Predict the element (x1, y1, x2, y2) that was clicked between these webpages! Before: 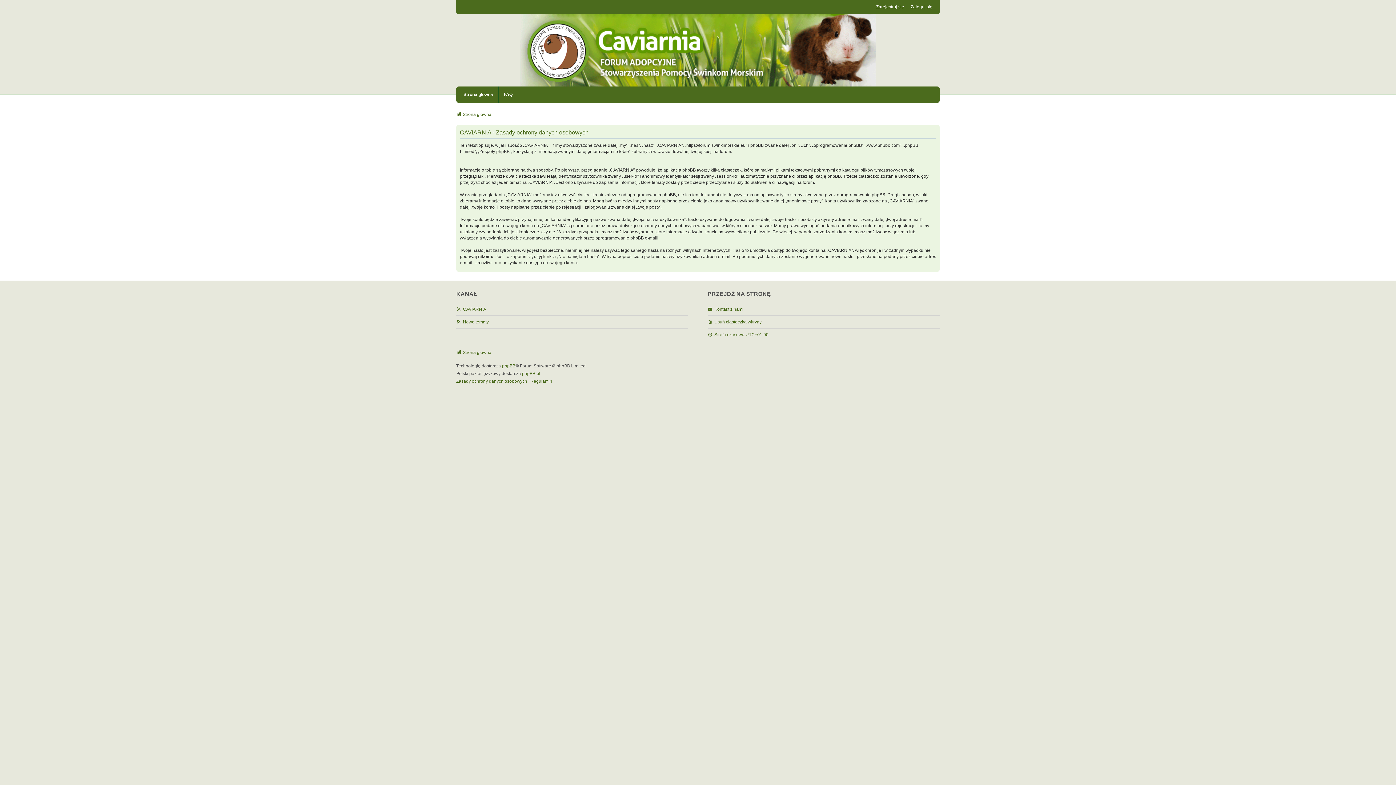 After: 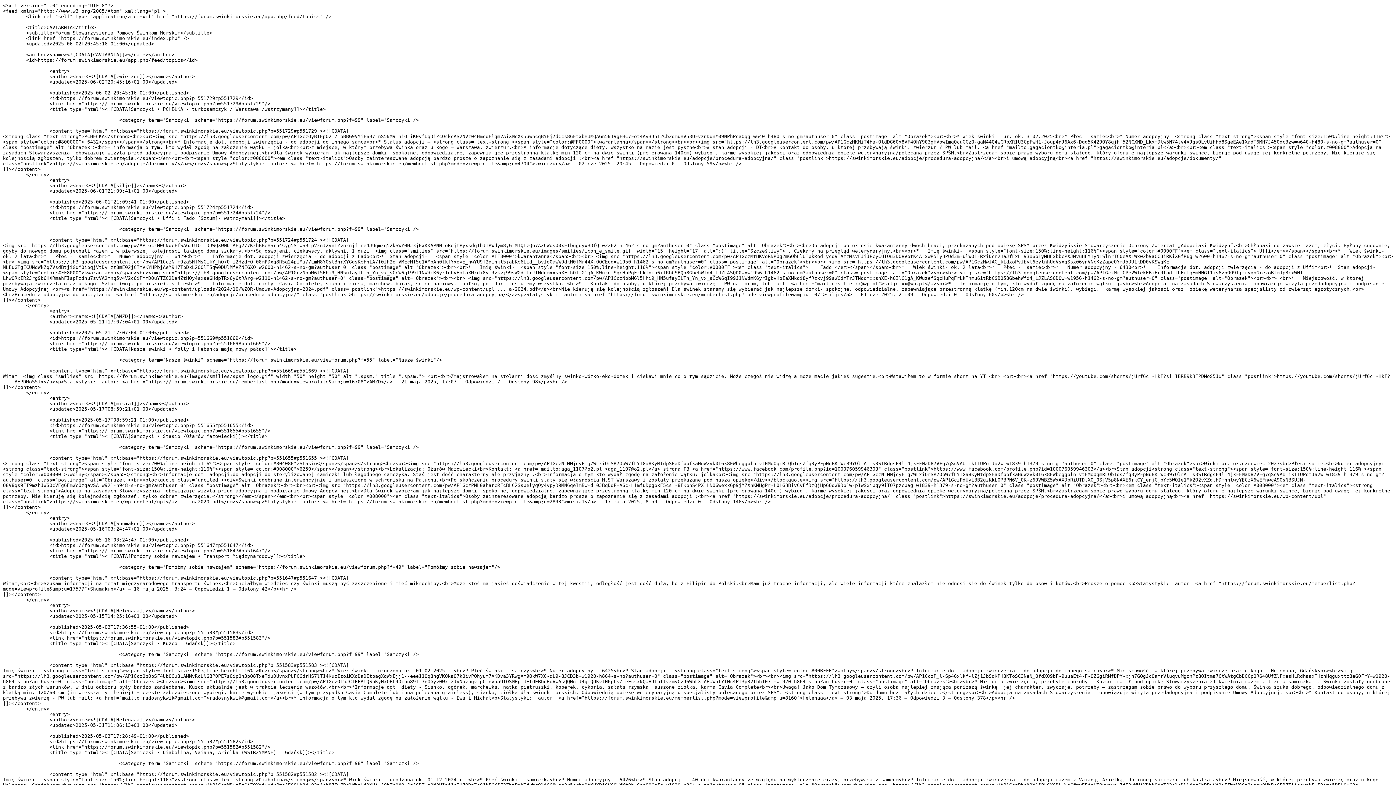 Action: bbox: (463, 318, 488, 325) label: Nowe tematy